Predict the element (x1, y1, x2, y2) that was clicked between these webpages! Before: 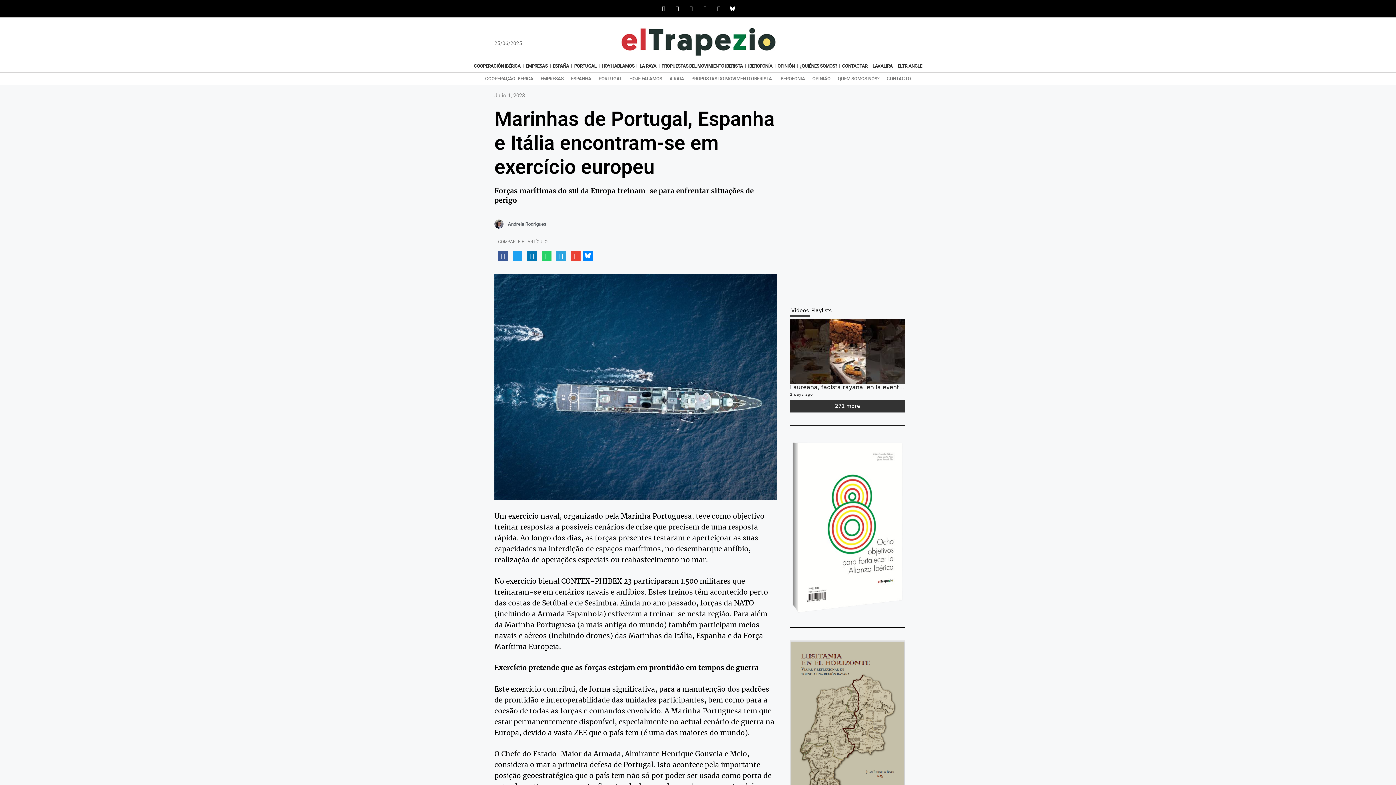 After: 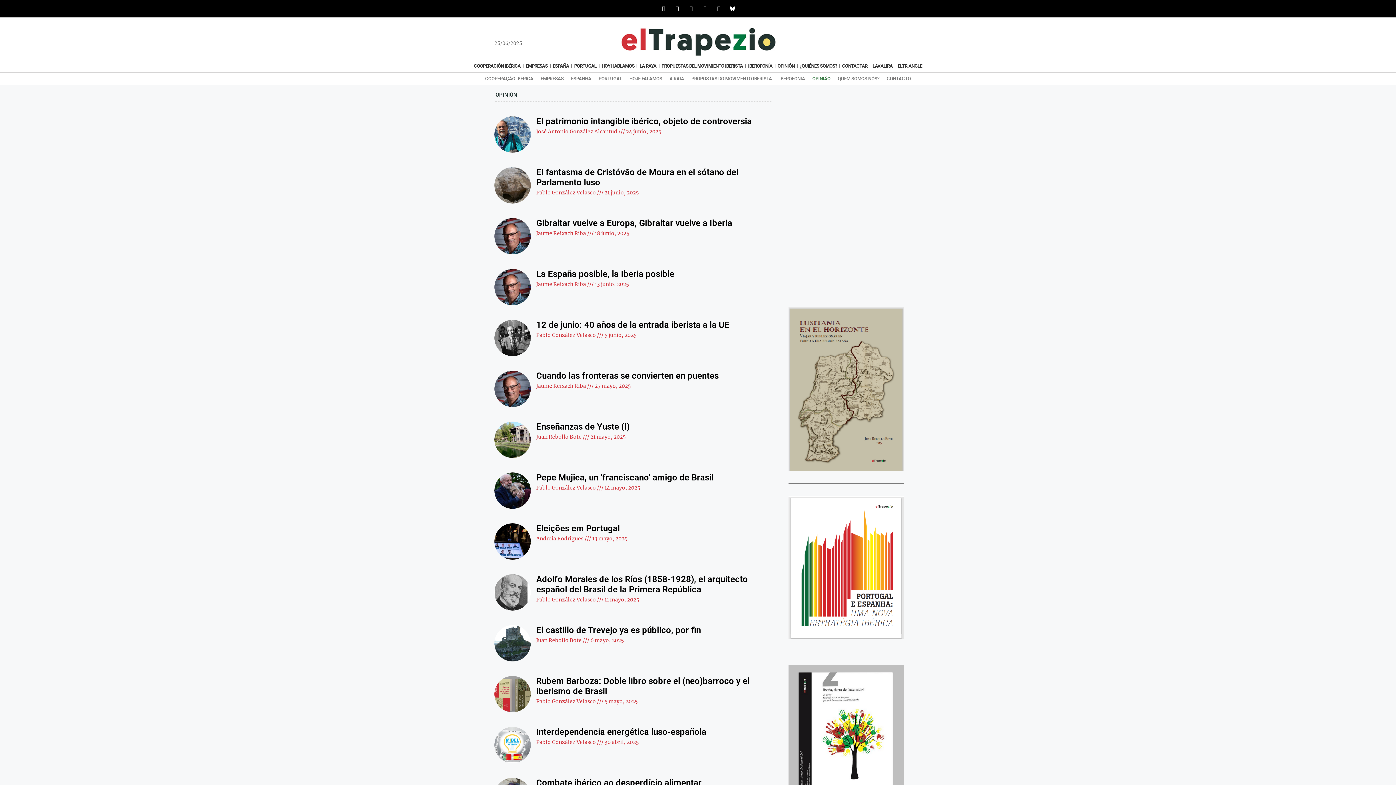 Action: bbox: (775, 60, 796, 72) label: OPINIÓN